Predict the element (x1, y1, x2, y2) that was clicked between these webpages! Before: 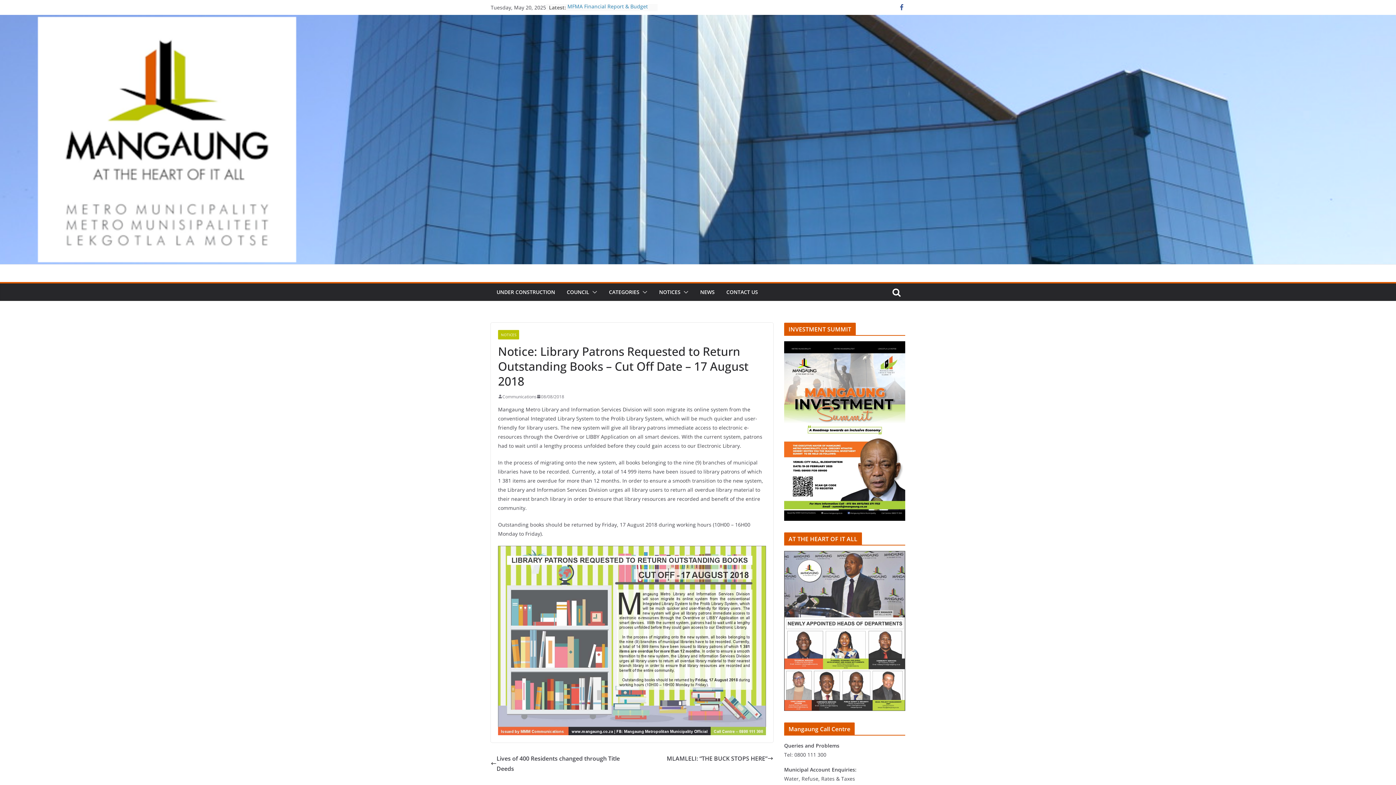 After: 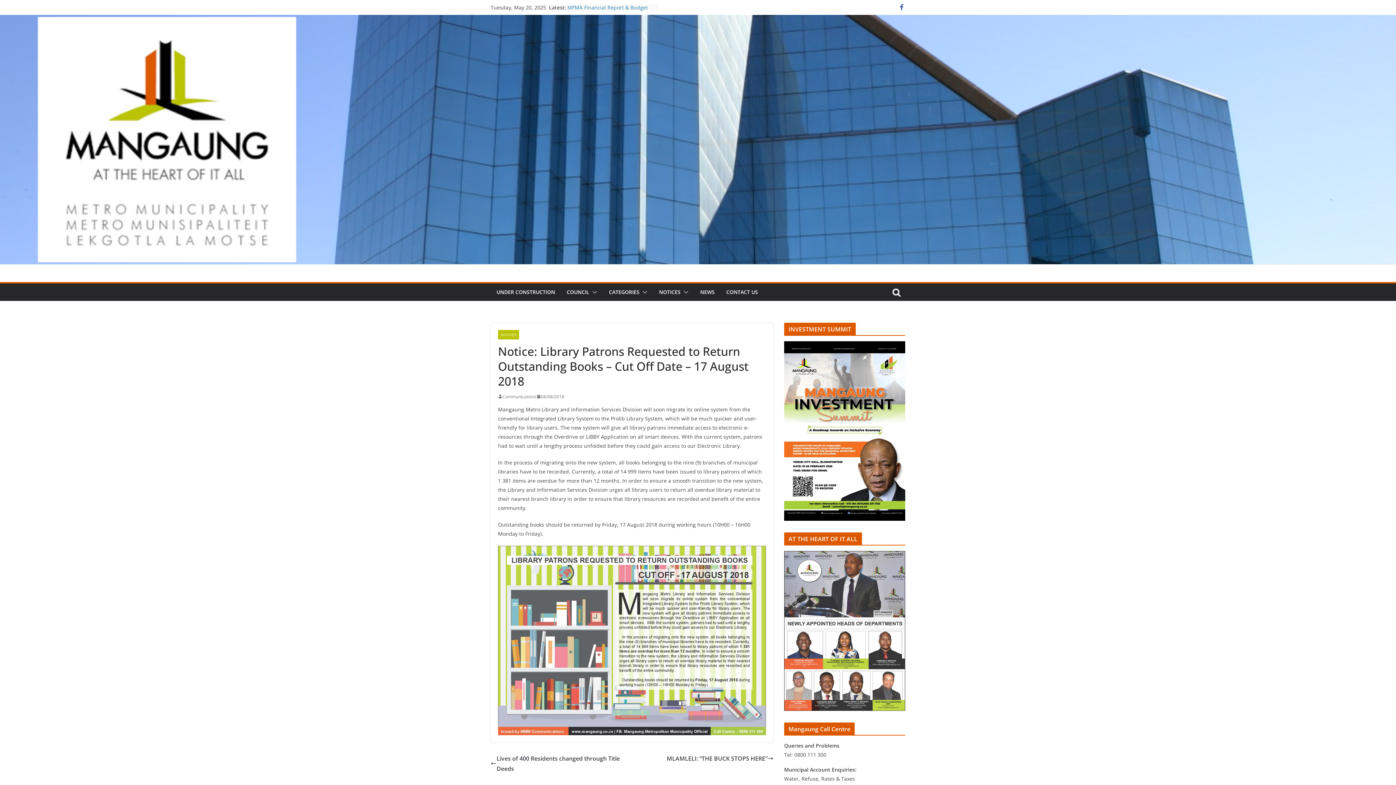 Action: label: 08/08/2018 bbox: (536, 392, 564, 400)